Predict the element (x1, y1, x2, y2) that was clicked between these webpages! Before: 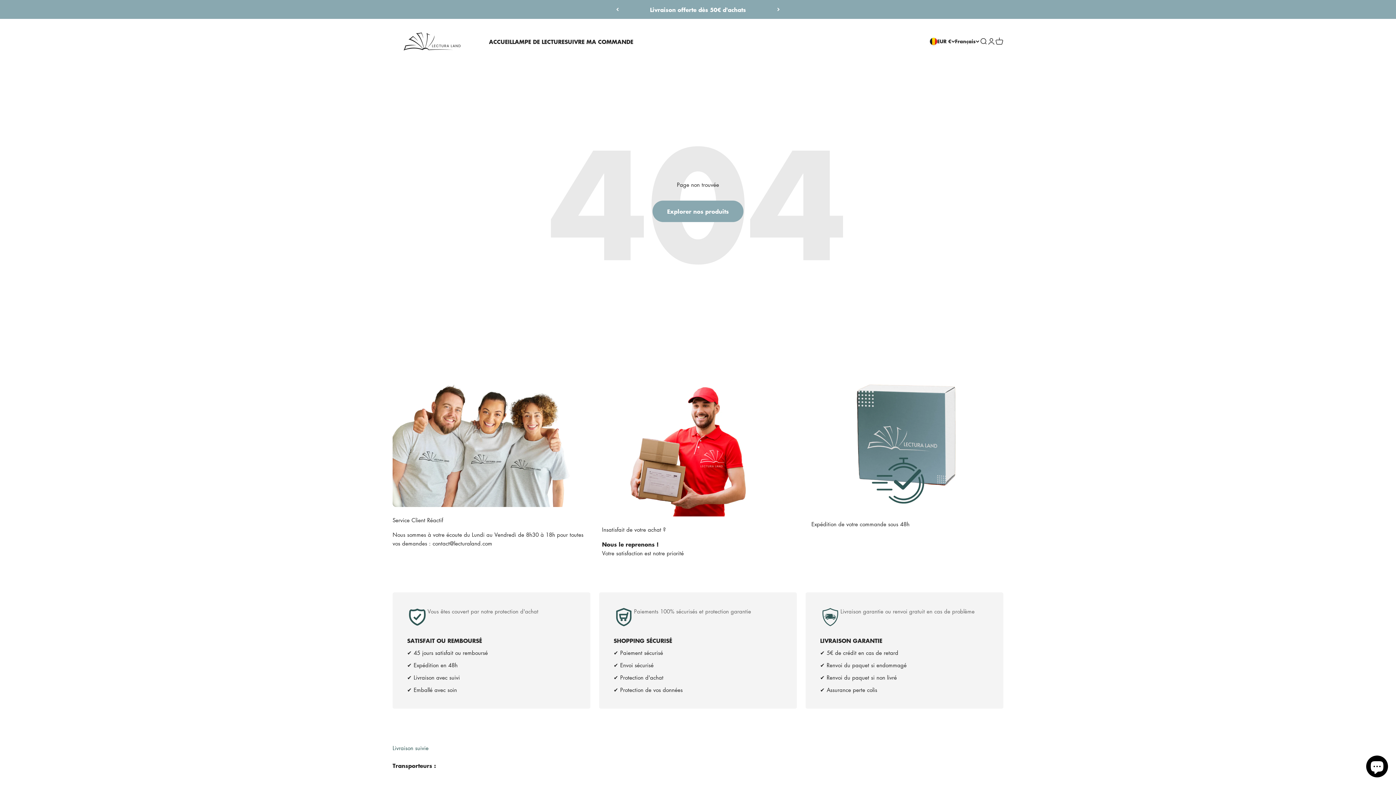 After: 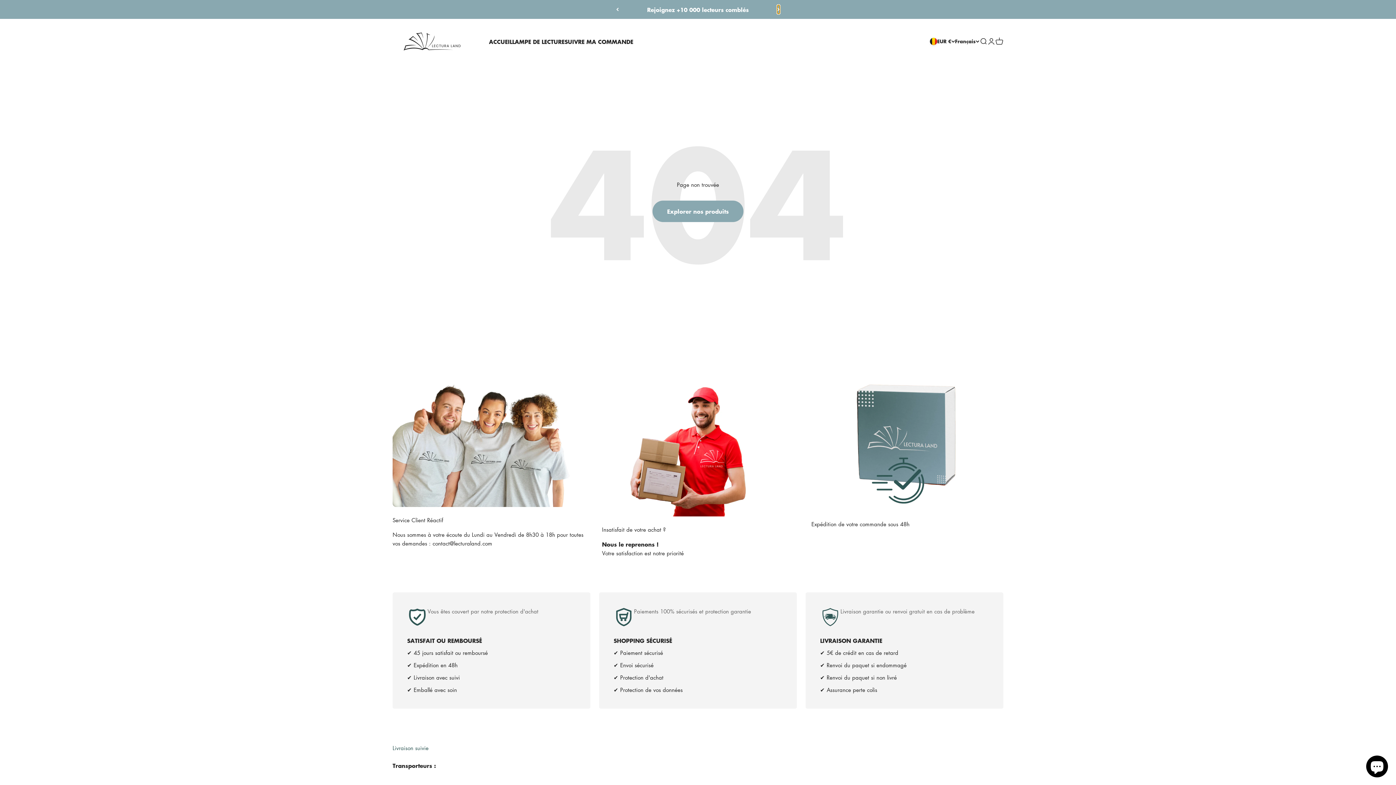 Action: bbox: (777, 5, 780, 13) label: Suivant